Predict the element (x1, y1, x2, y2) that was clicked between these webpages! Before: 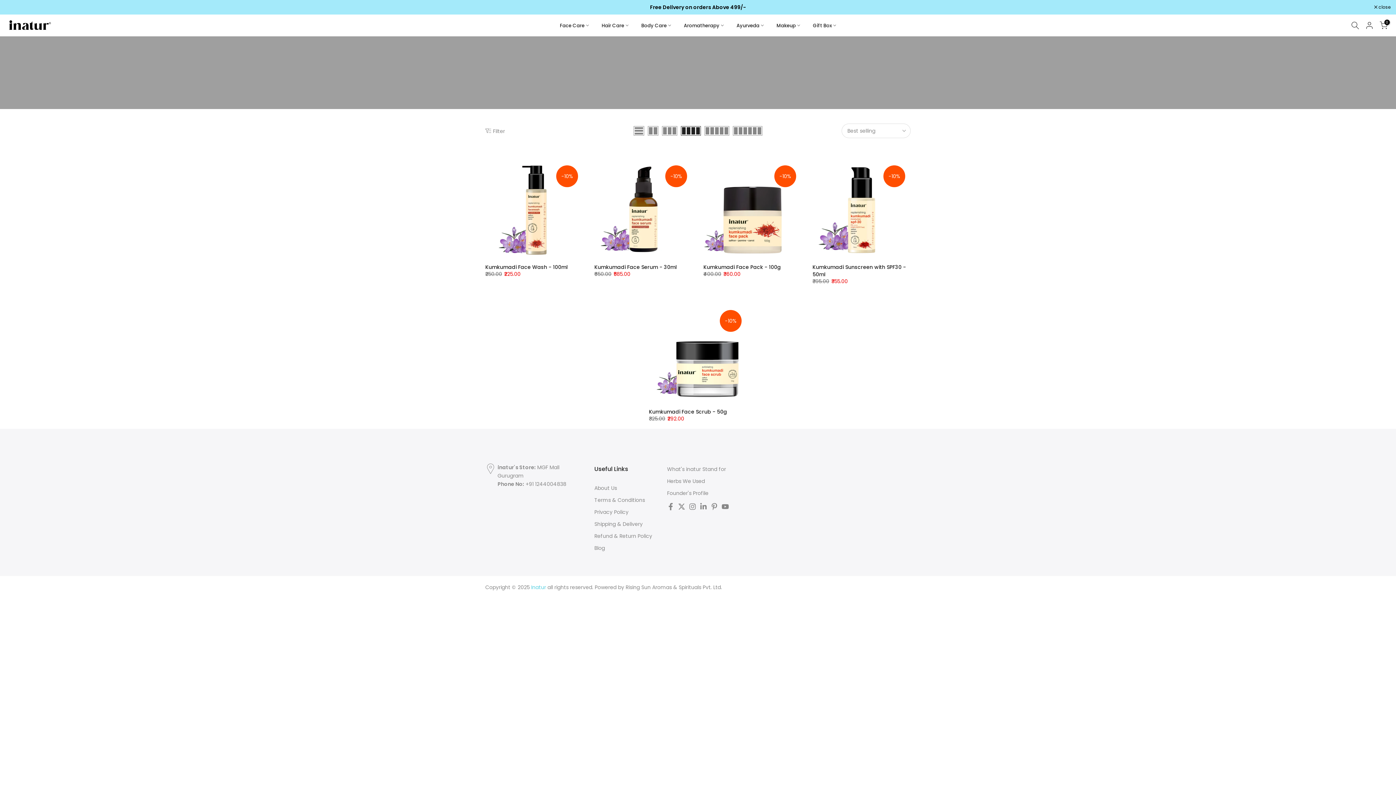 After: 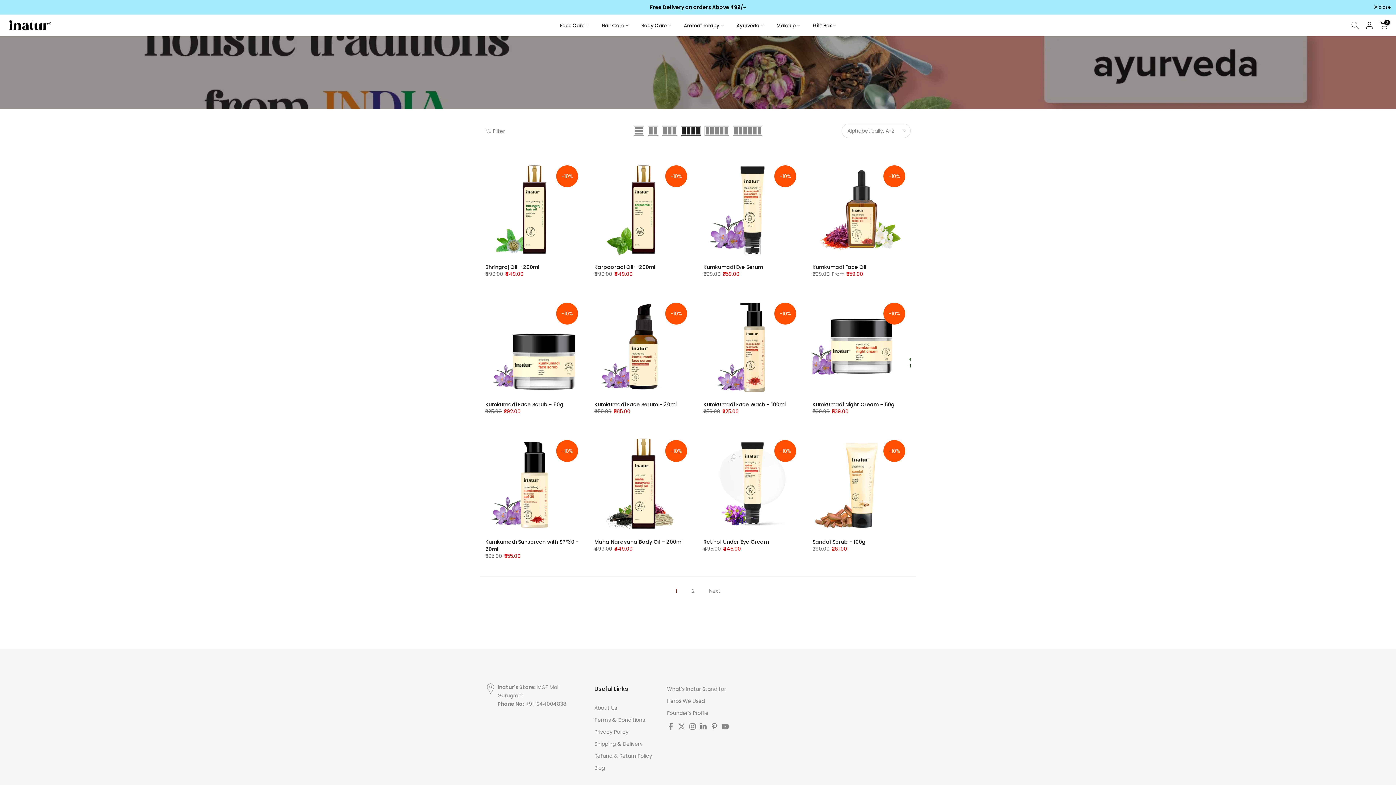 Action: bbox: (730, 21, 770, 29) label: Ayurveda